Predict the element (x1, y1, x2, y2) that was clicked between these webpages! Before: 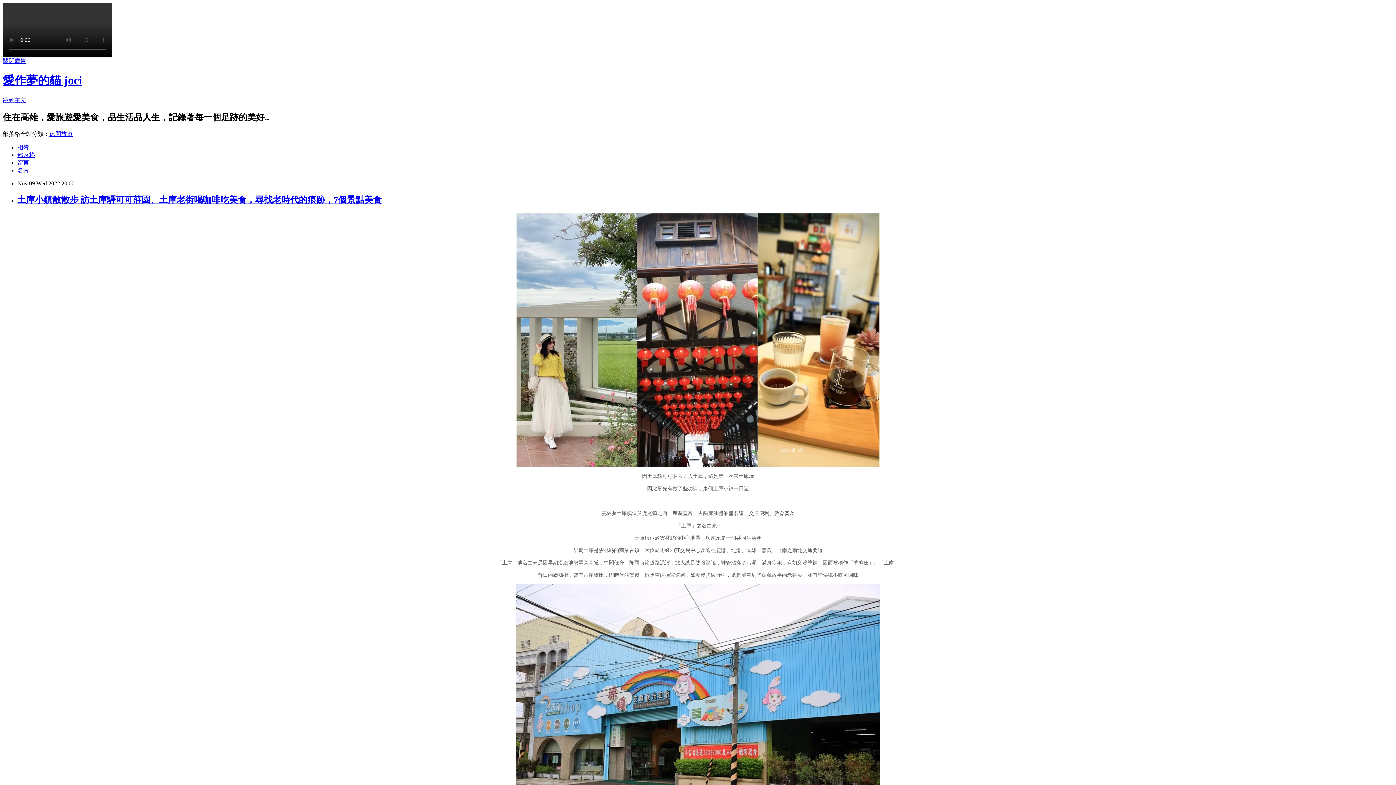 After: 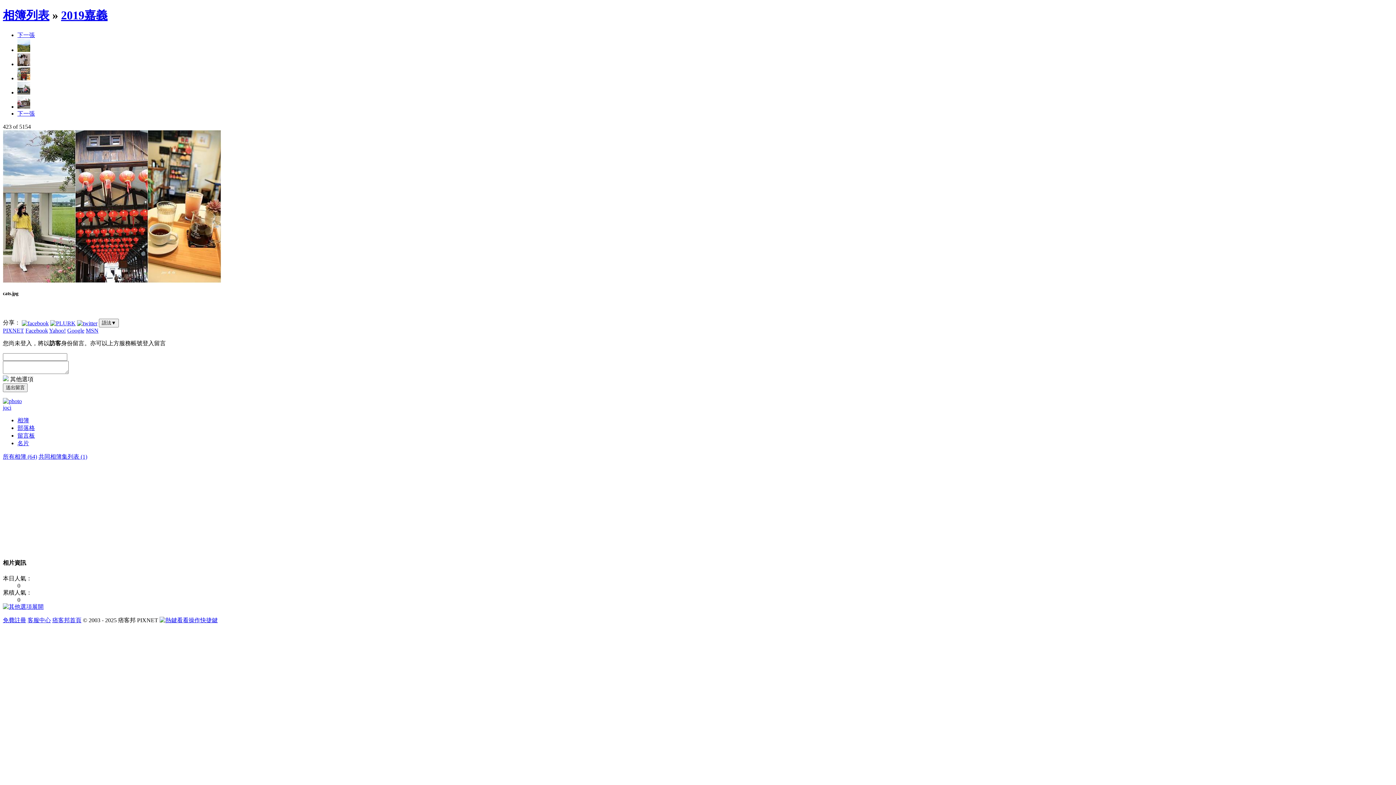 Action: bbox: (516, 462, 880, 468)